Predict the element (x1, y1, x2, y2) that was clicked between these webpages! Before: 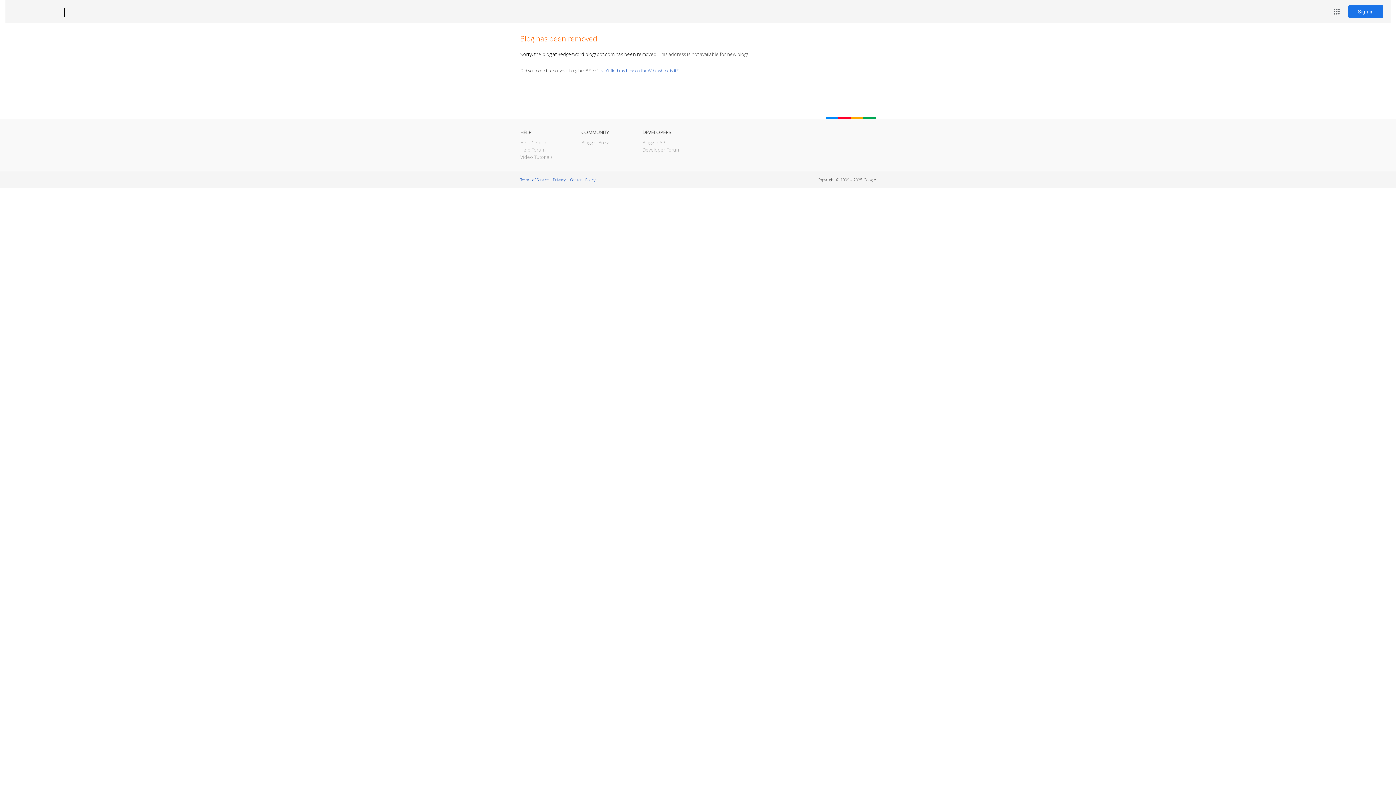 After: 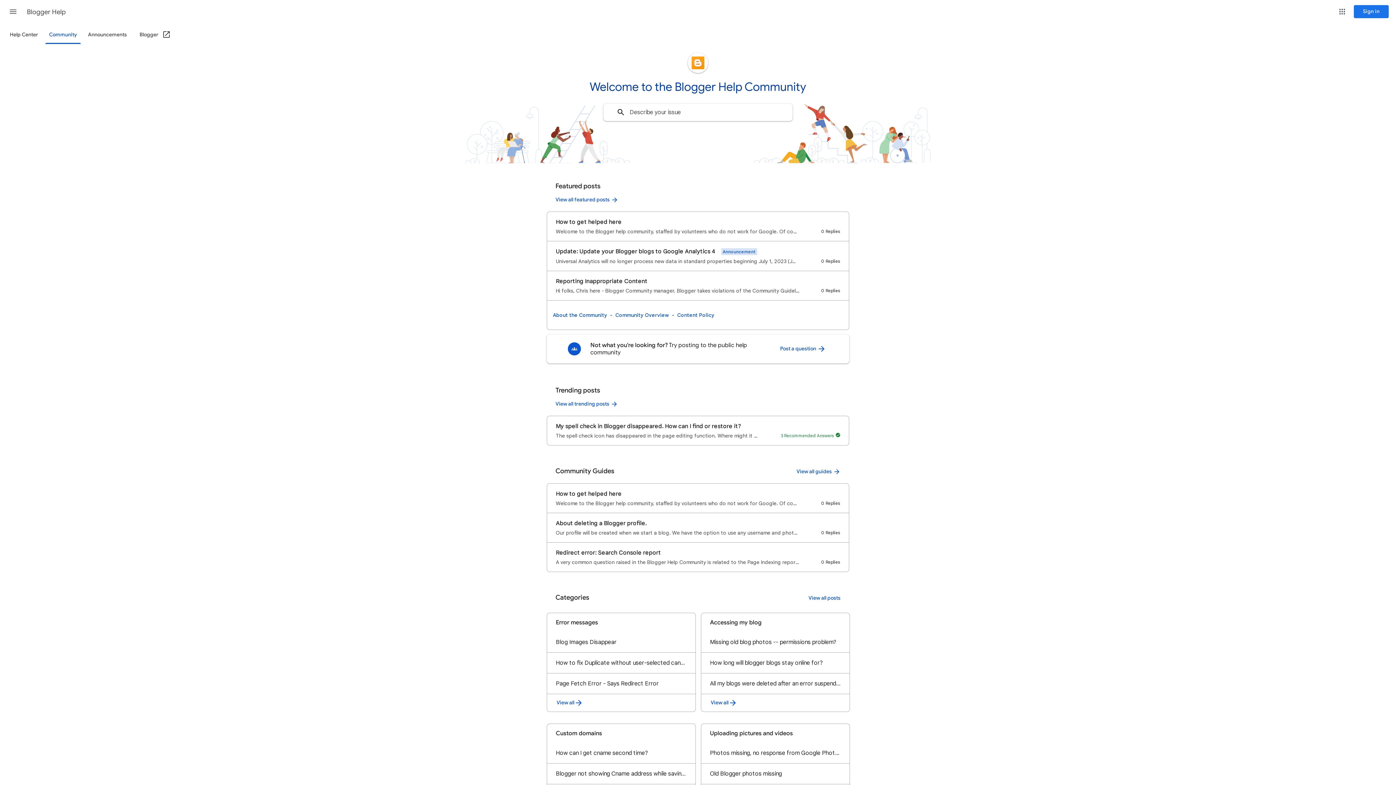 Action: label: Help Forum bbox: (520, 146, 545, 153)